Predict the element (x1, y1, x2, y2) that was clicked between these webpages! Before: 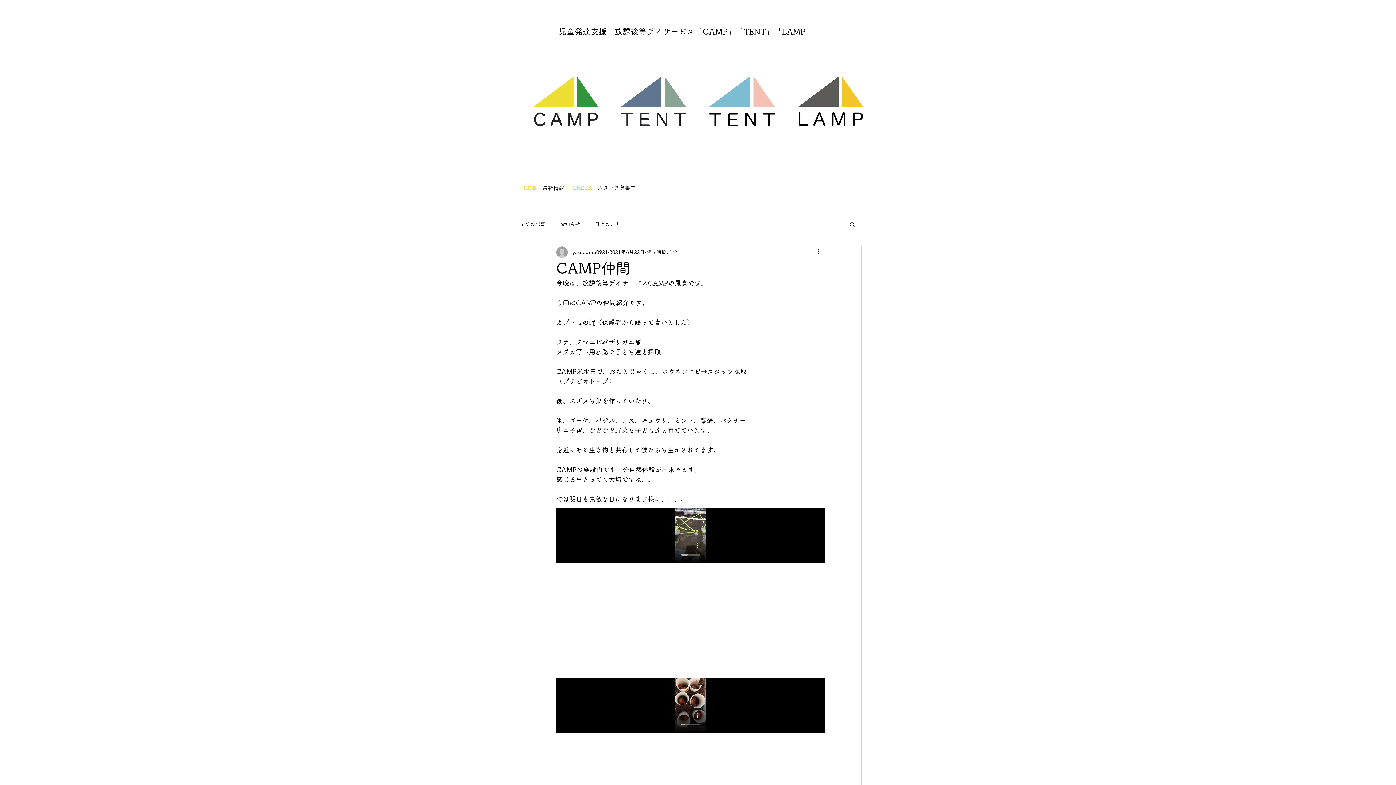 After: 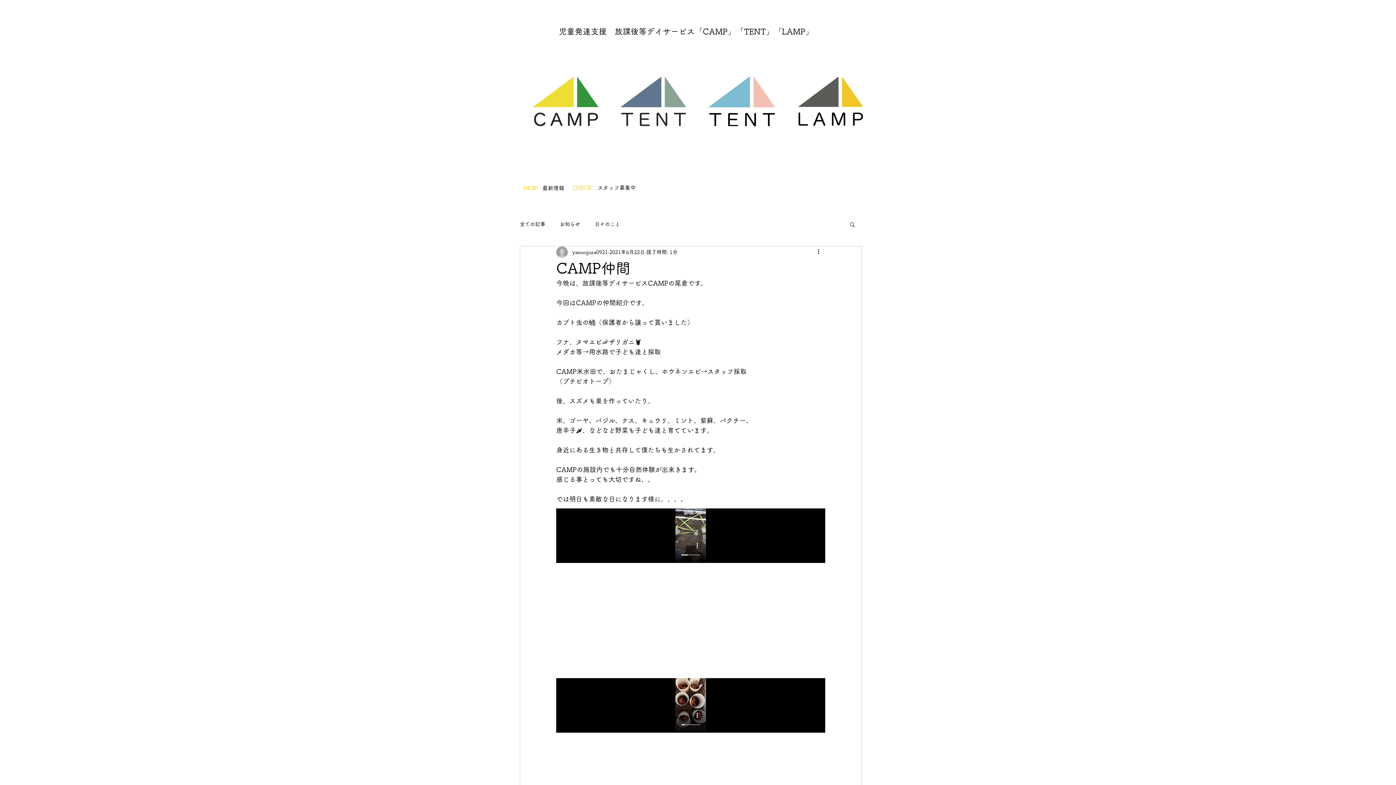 Action: bbox: (849, 221, 856, 227) label: 検索